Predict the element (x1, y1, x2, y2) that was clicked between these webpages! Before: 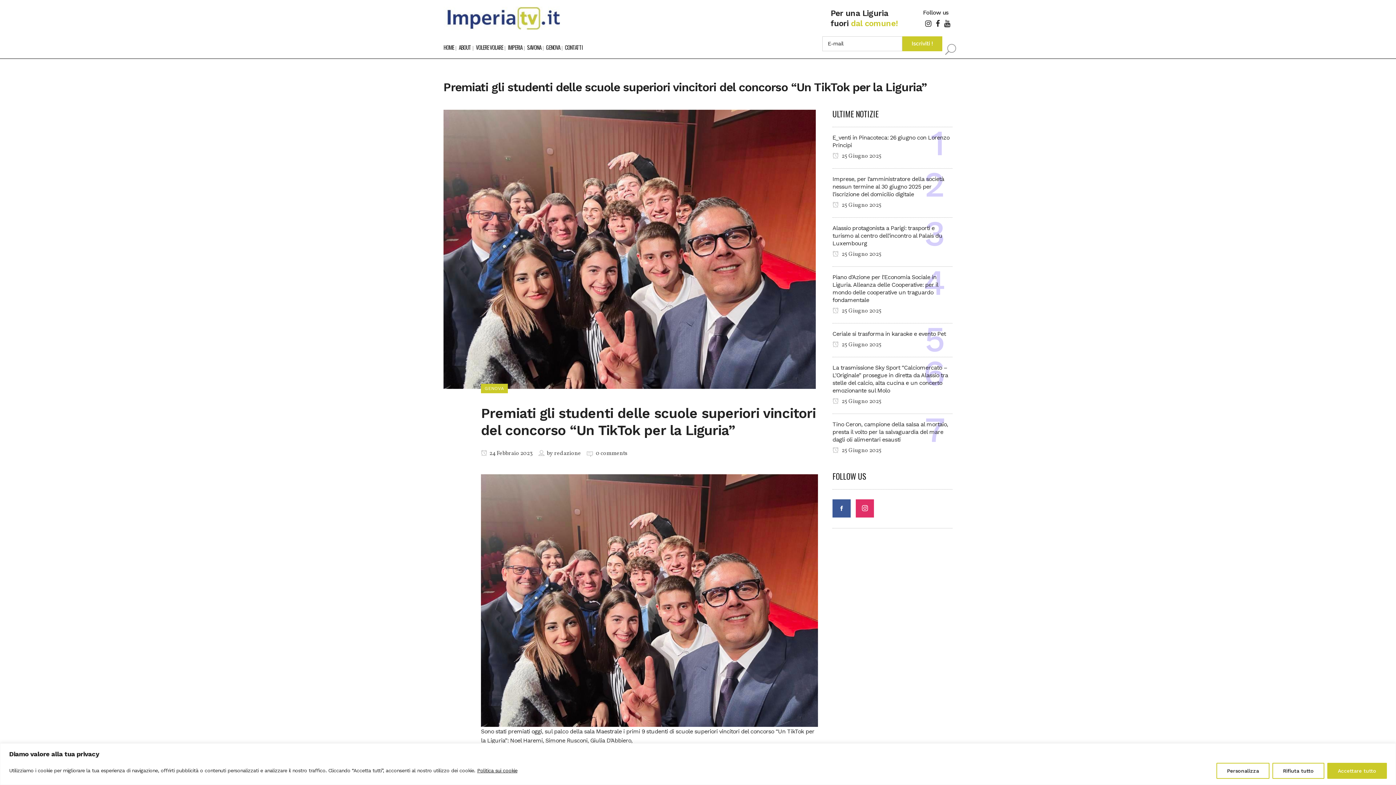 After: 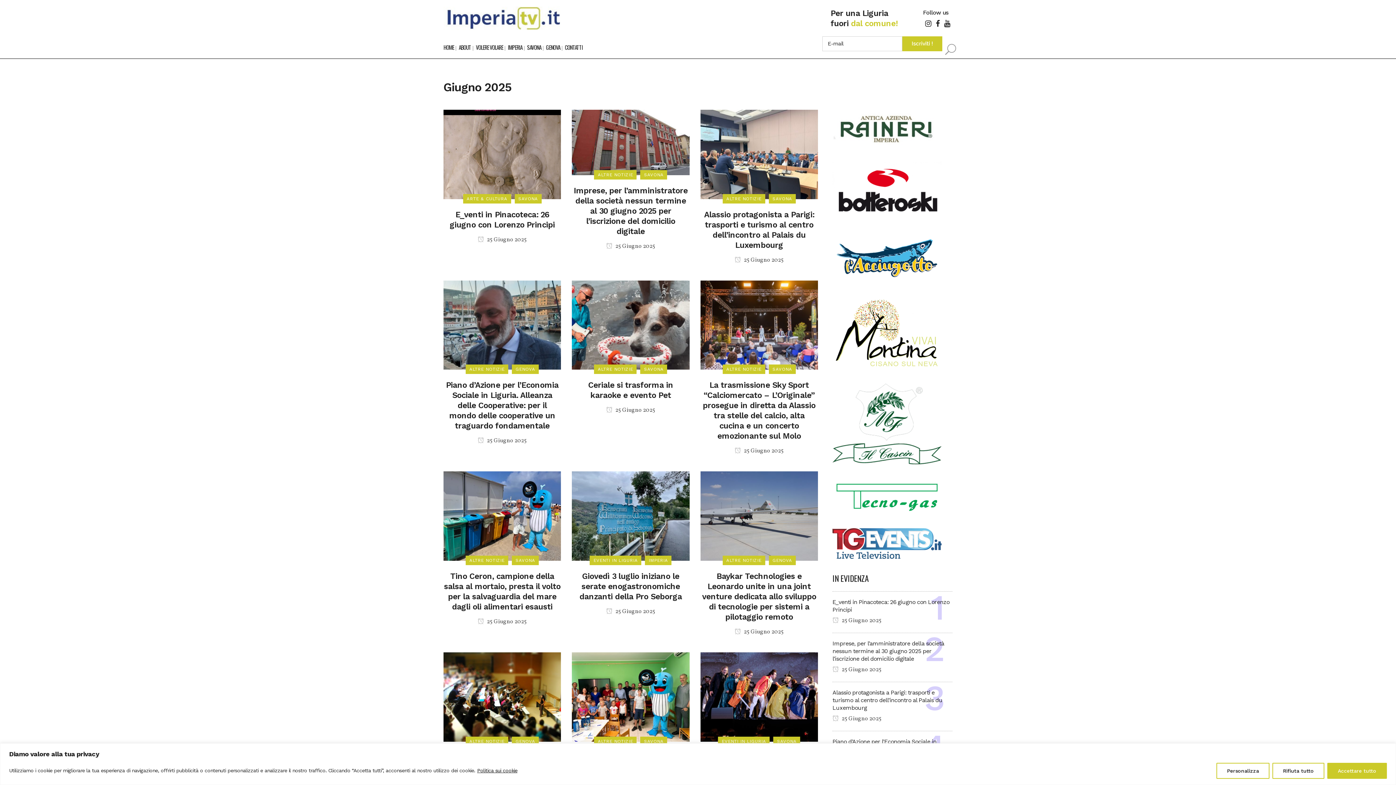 Action: label:  25 Giugno 2025 bbox: (832, 397, 881, 405)